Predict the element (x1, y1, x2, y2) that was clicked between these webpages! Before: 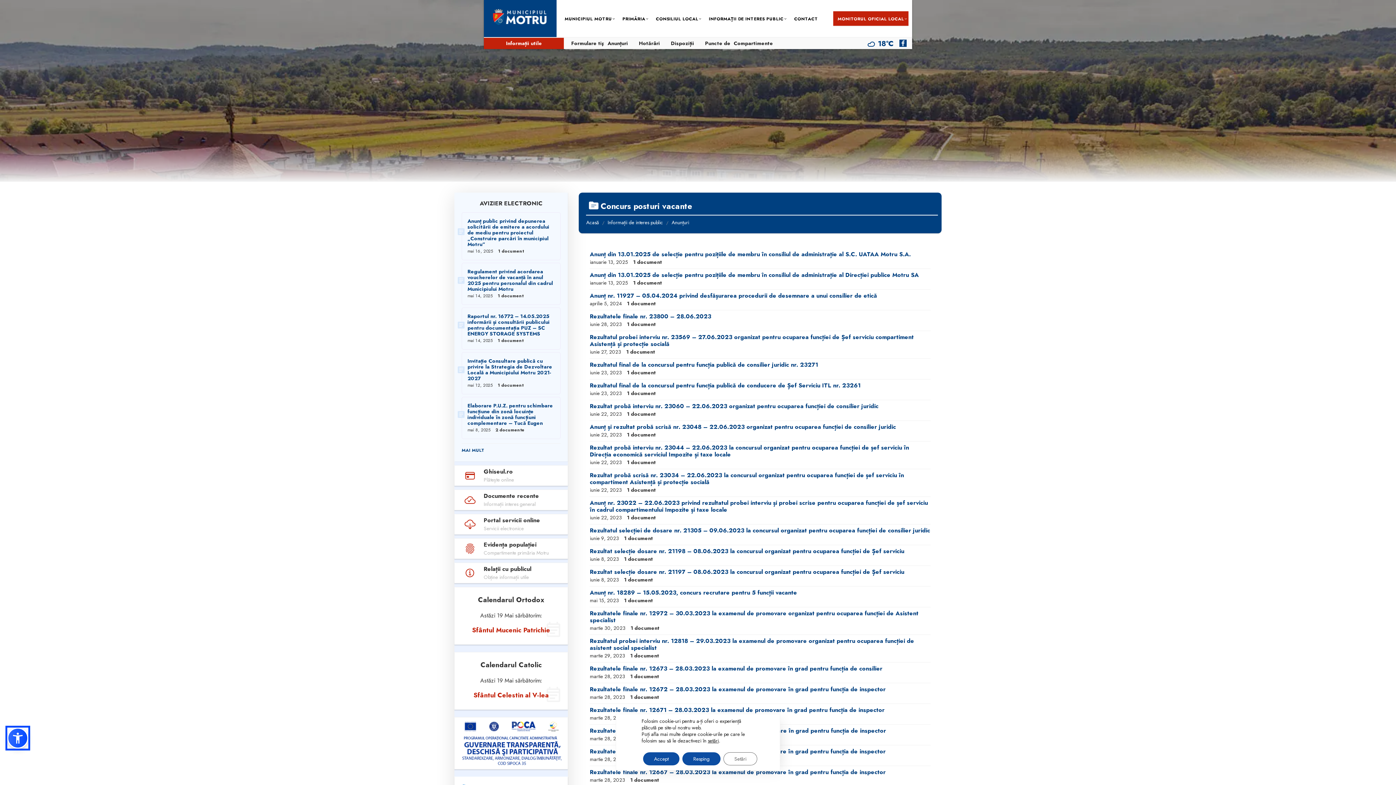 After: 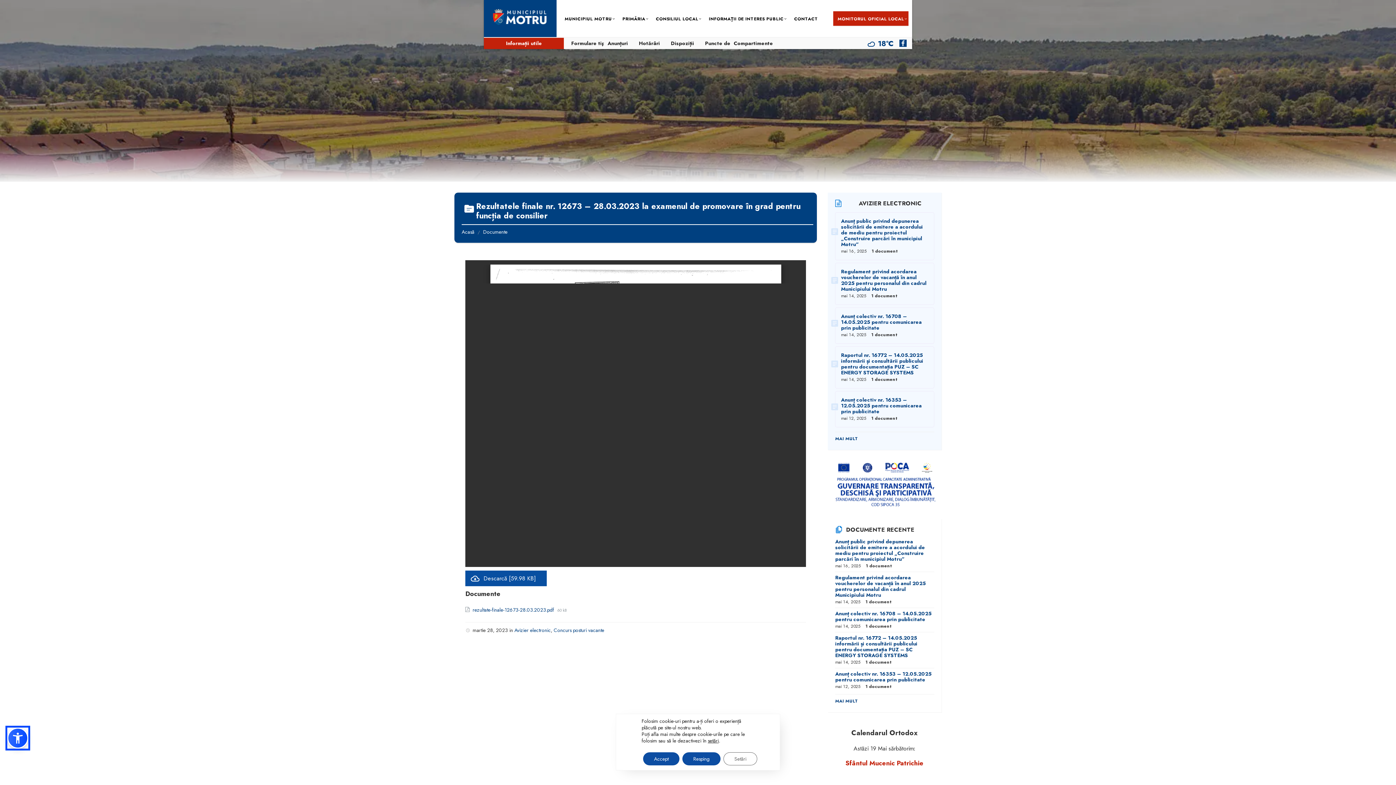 Action: label: Rezultatele finale nr. 12673 – 28.03.2023 la examenul de promovare în grad pentru funcția de consilier bbox: (589, 664, 882, 673)